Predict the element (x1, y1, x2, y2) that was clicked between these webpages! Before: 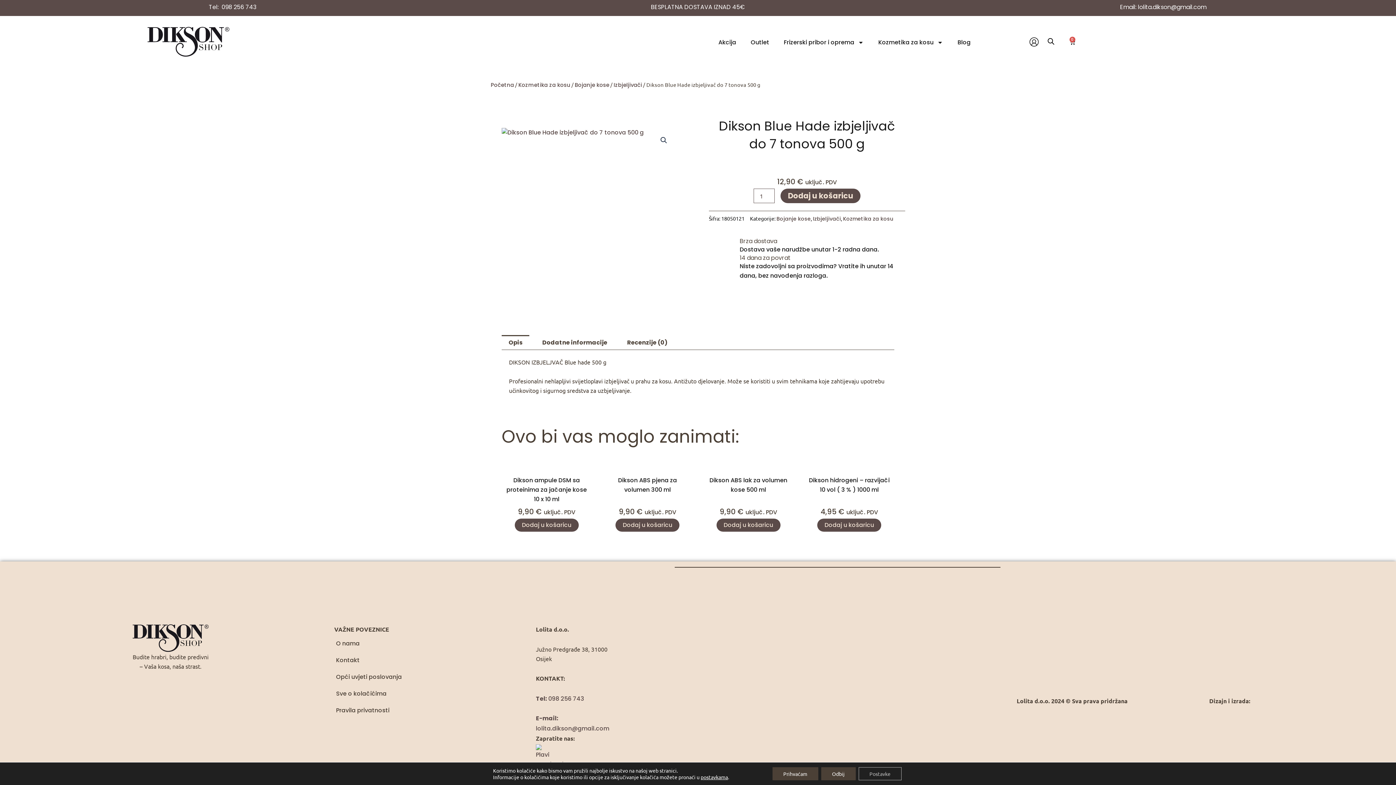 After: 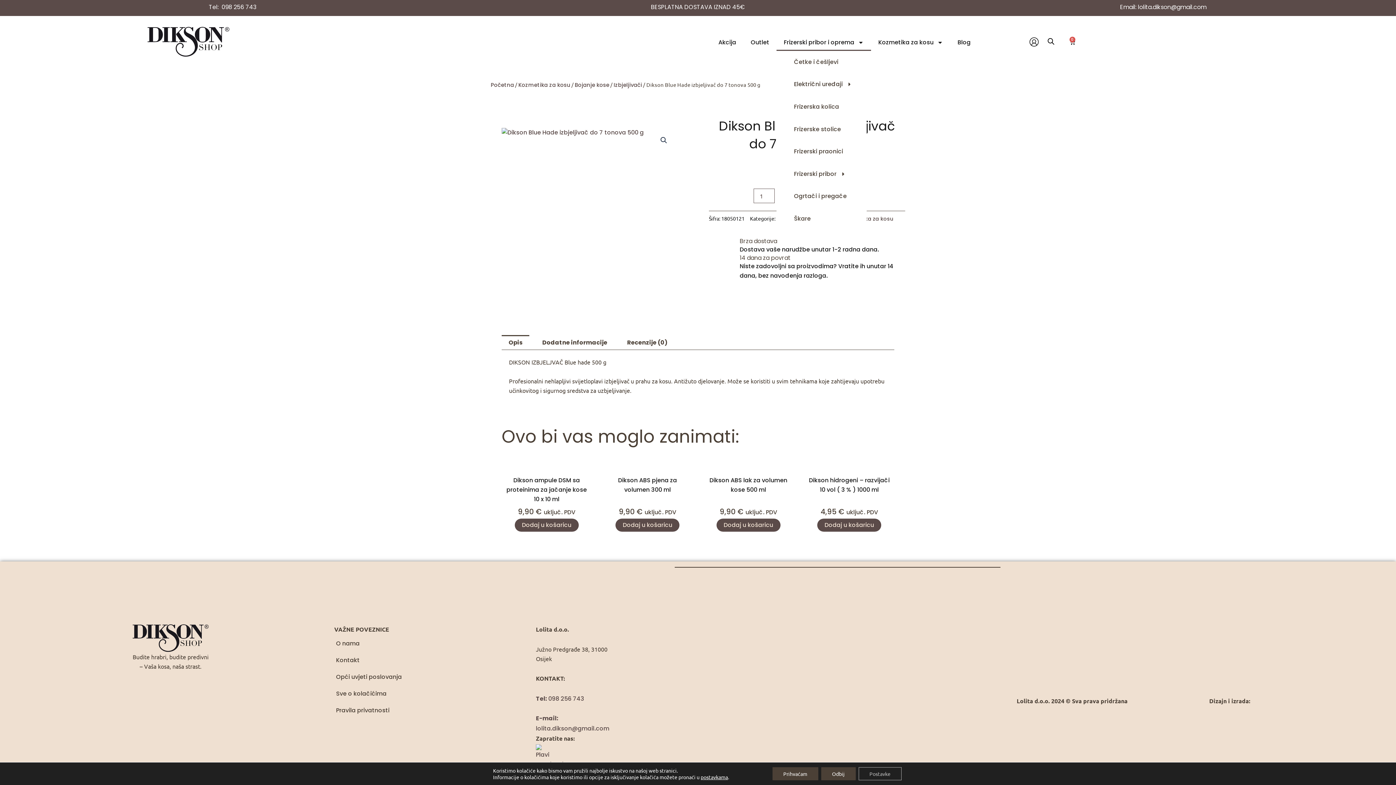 Action: bbox: (776, 34, 871, 50) label: Frizerski pribor i oprema